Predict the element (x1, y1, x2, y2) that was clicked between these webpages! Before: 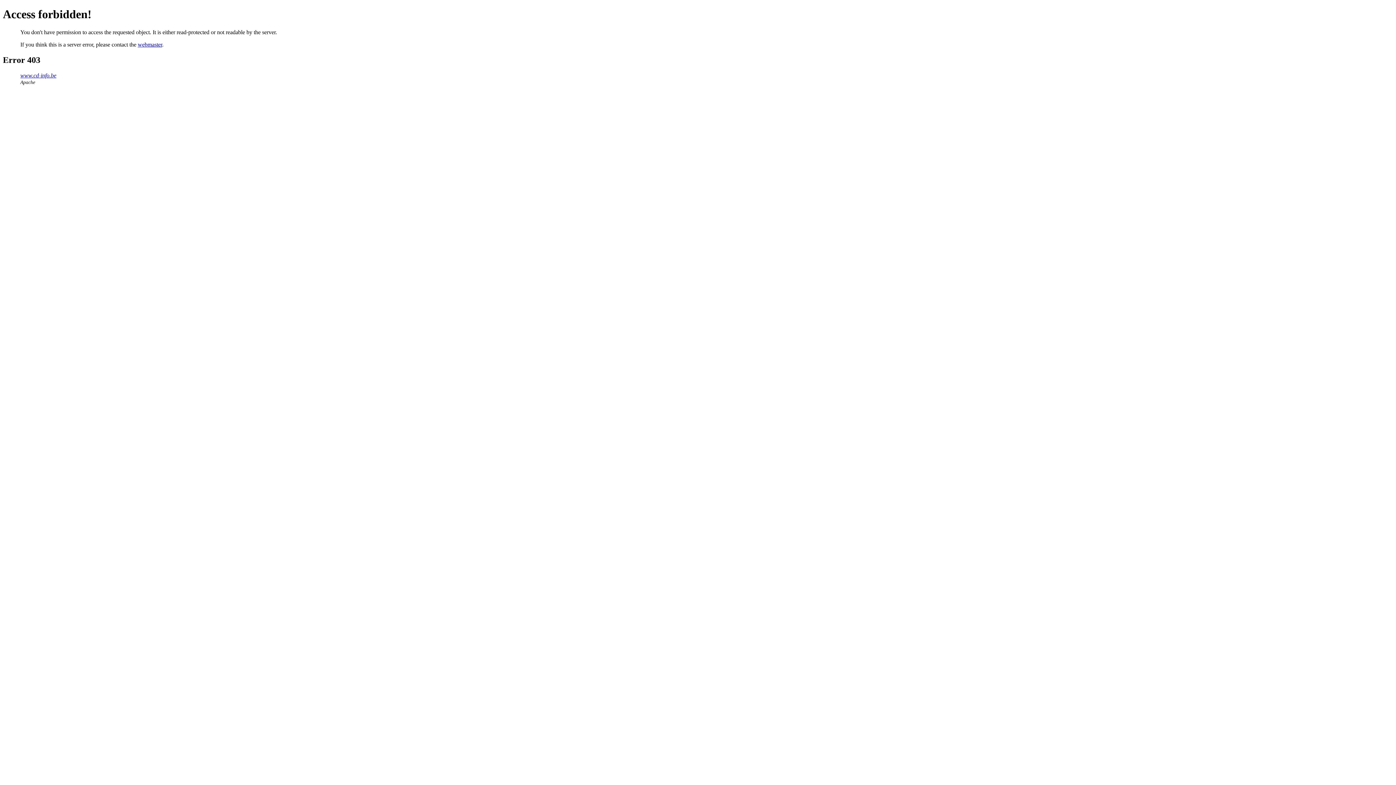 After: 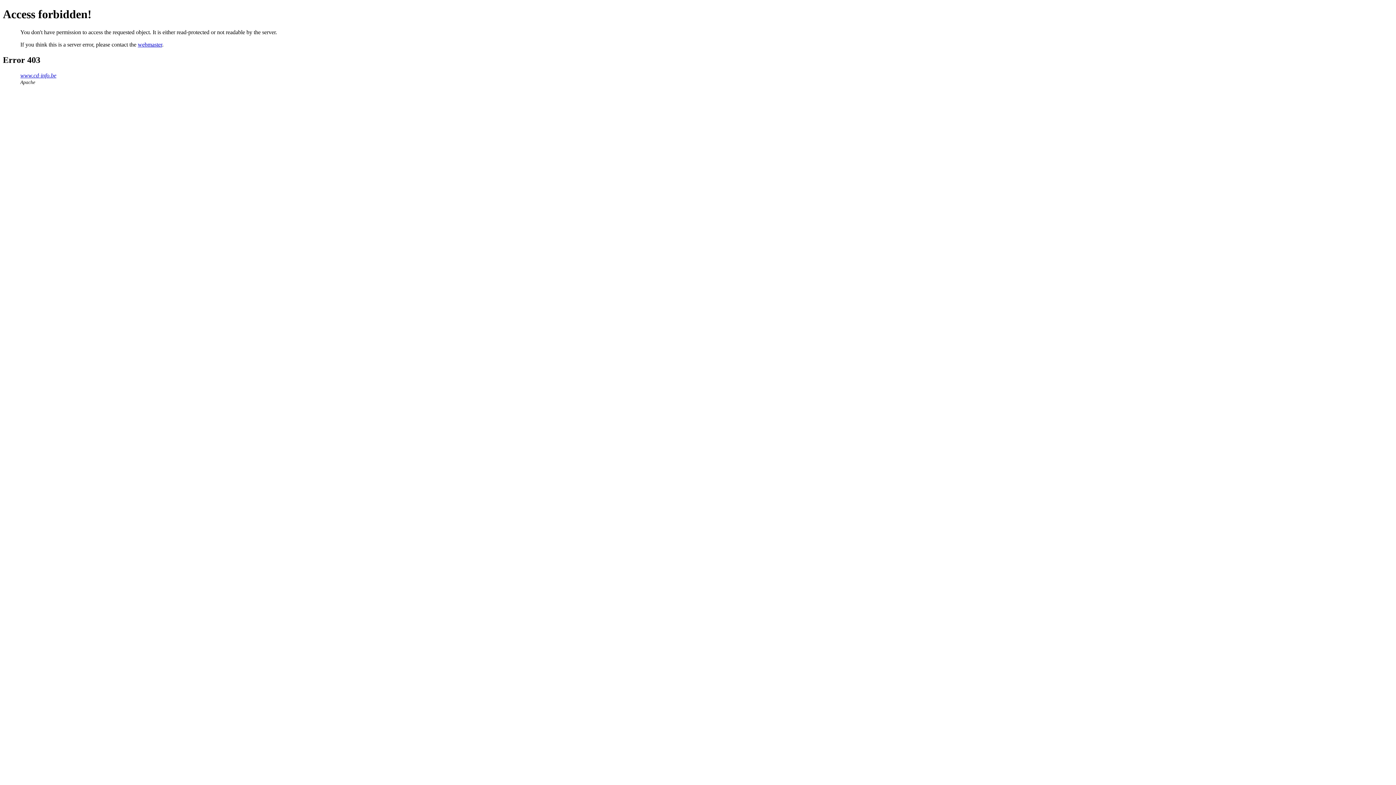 Action: bbox: (137, 41, 162, 47) label: webmaster